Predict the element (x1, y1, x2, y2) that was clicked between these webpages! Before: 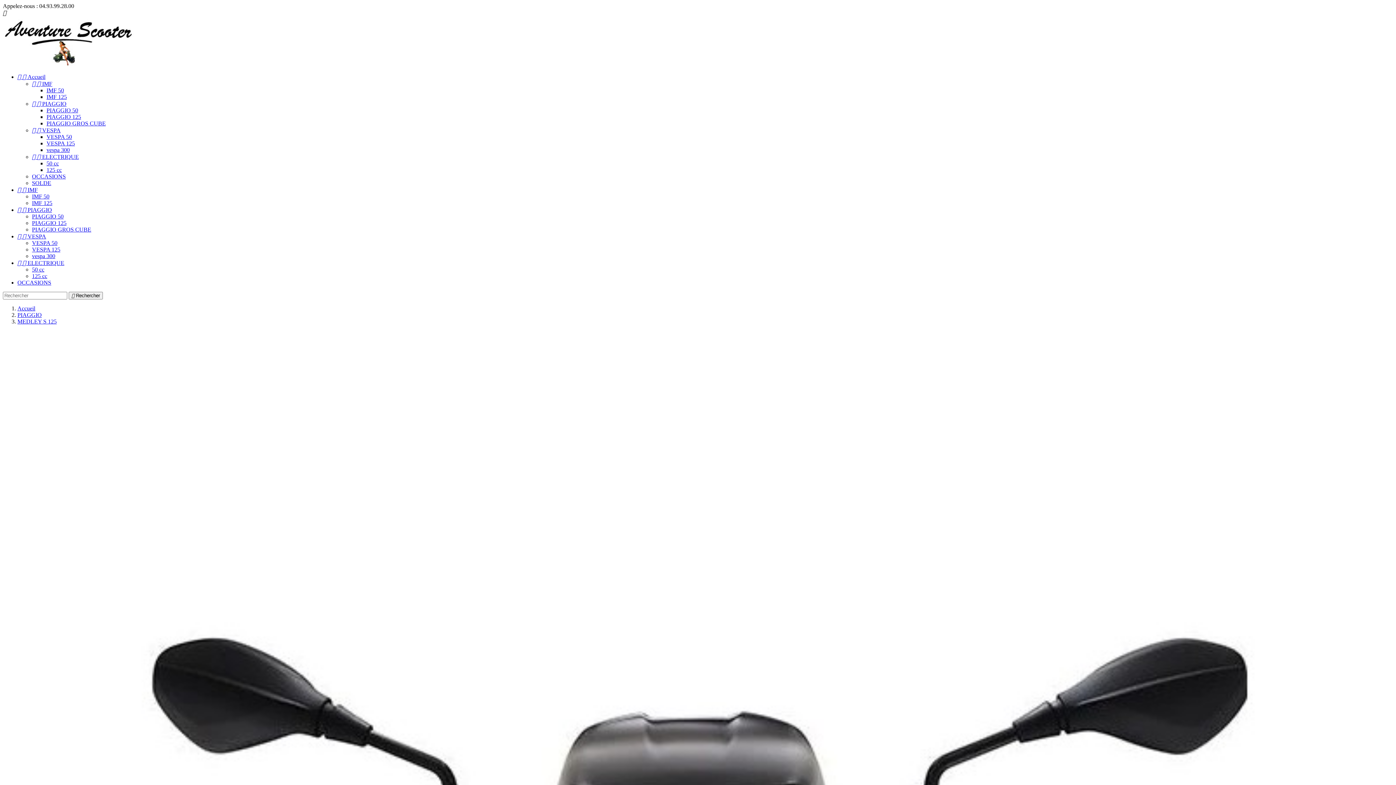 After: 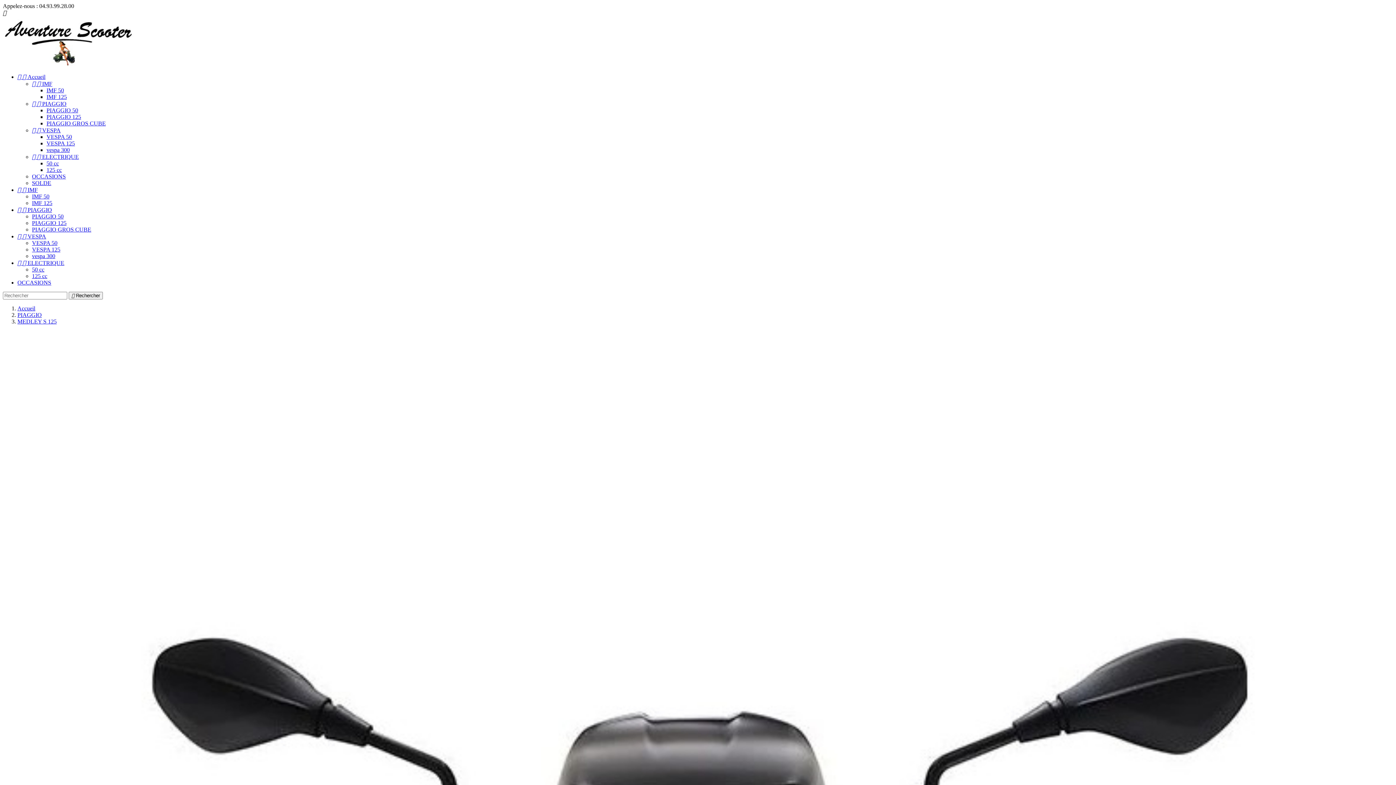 Action: label: MEDLEY S 125 bbox: (17, 318, 56, 324)